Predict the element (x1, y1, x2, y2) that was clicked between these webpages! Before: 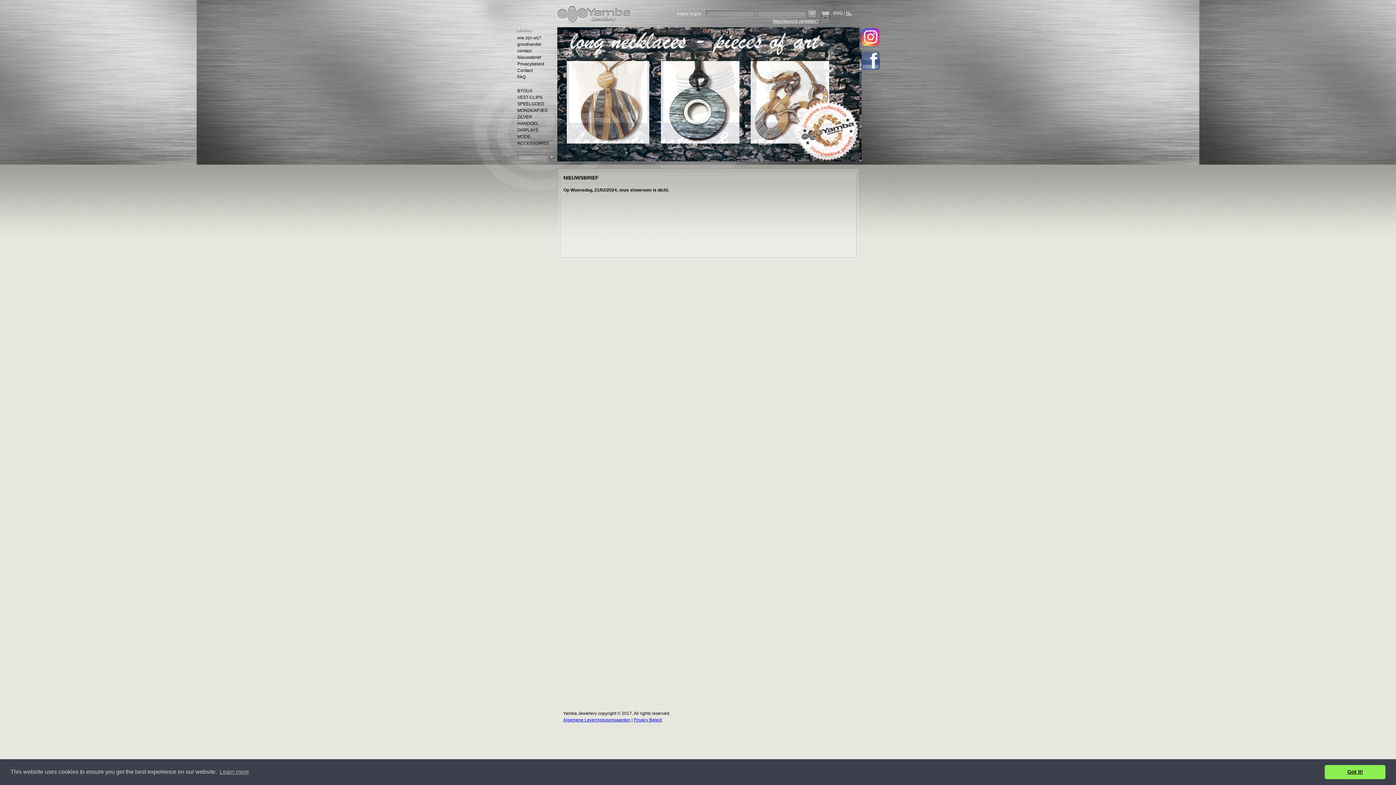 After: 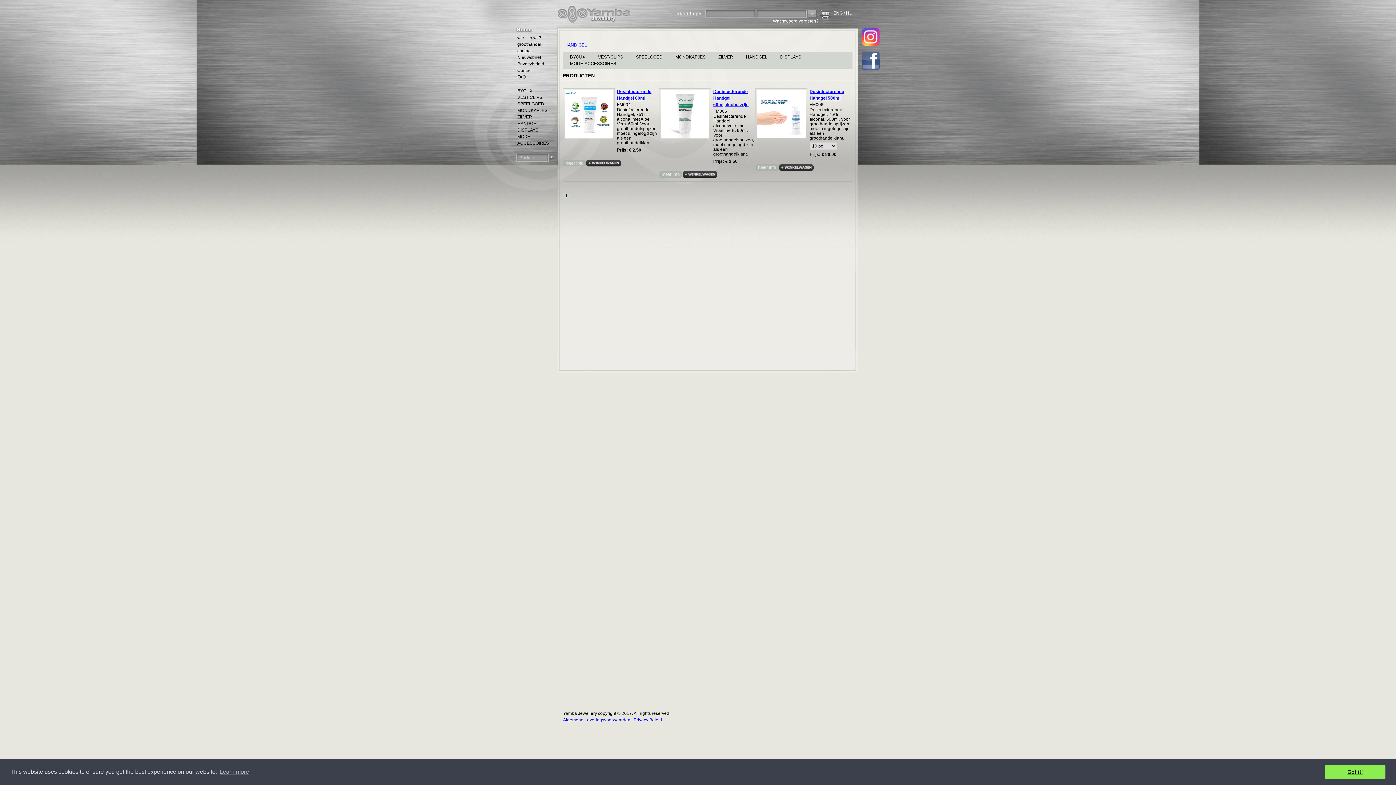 Action: label: HANDGEL bbox: (517, 121, 538, 126)